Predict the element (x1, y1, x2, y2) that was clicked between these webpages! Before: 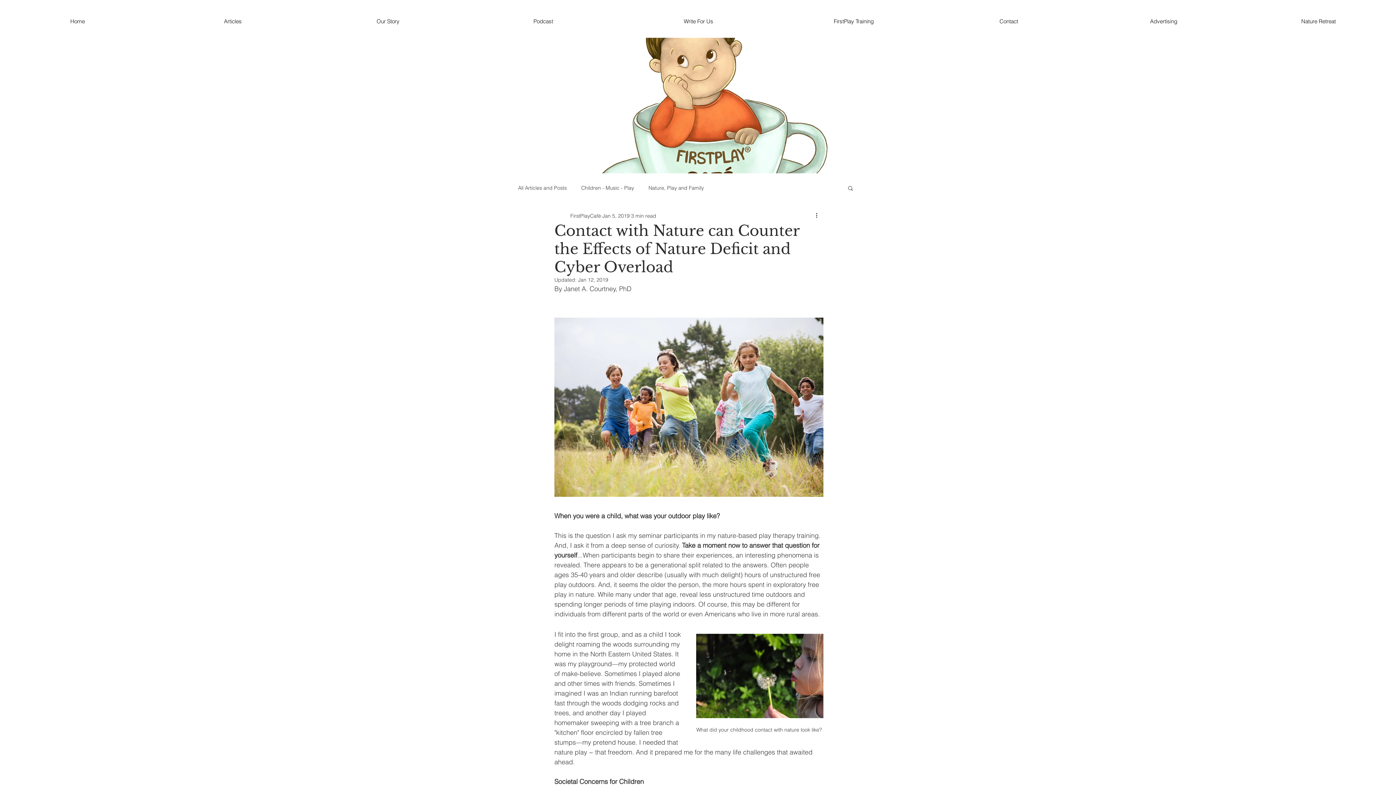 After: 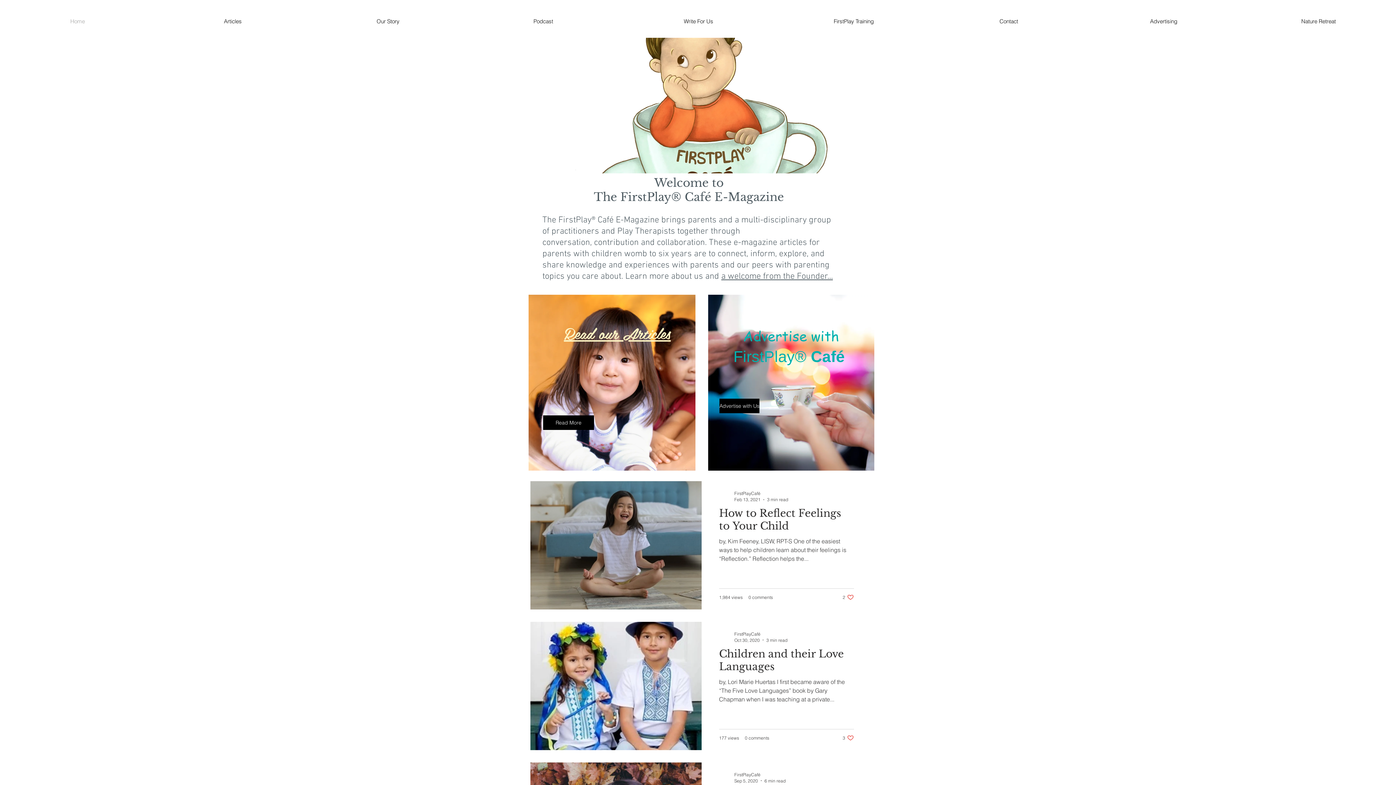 Action: label: Home bbox: (0, 6, 155, 36)